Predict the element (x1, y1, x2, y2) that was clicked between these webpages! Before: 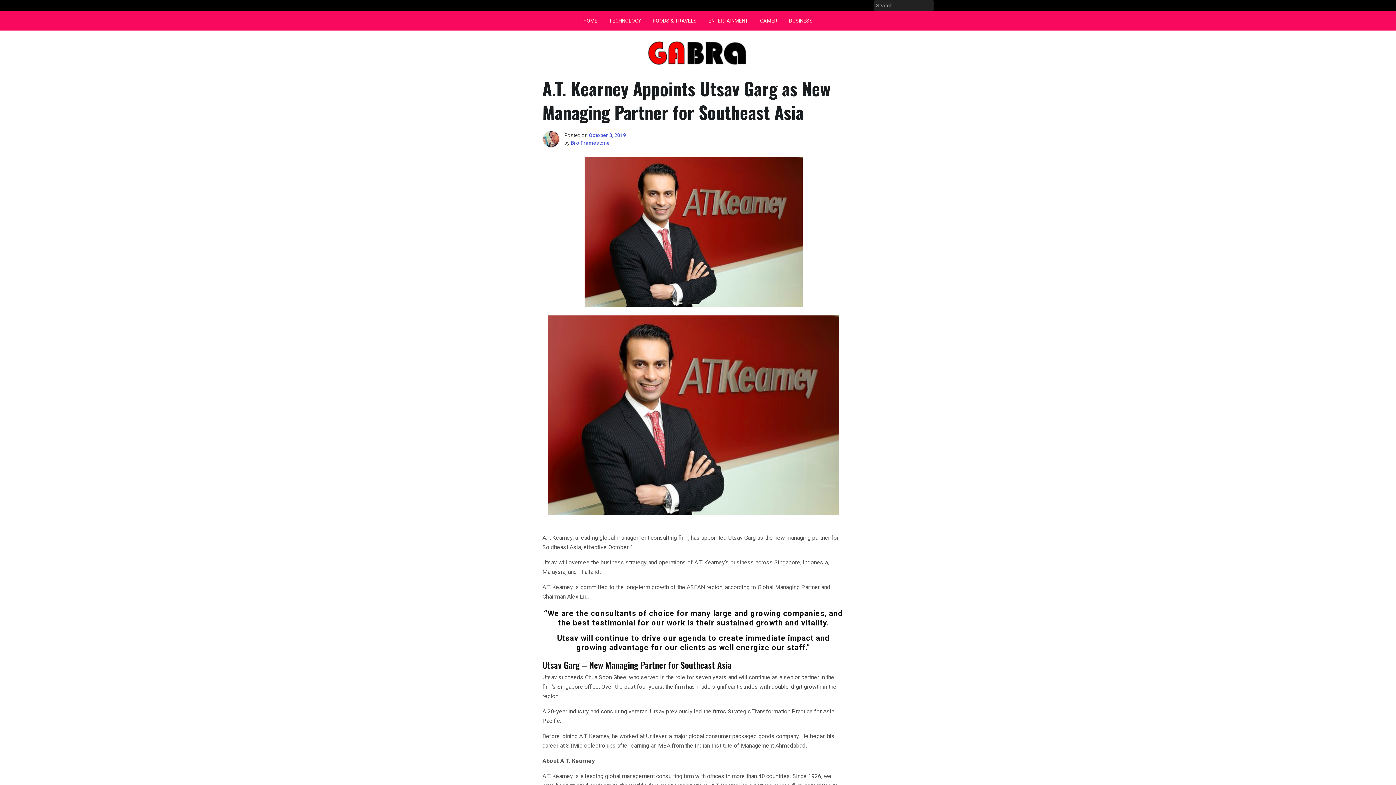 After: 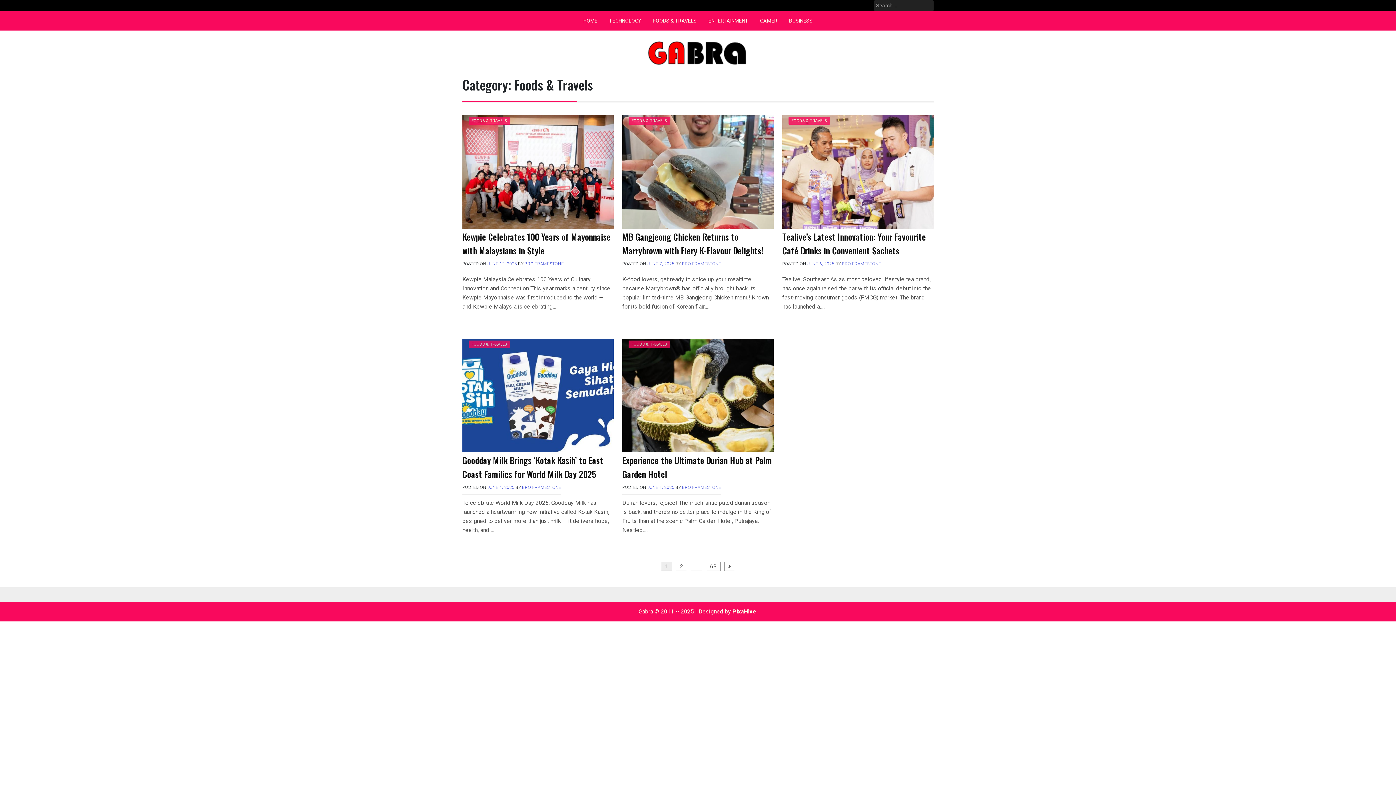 Action: label: FOODS & TRAVELS bbox: (647, 11, 702, 30)